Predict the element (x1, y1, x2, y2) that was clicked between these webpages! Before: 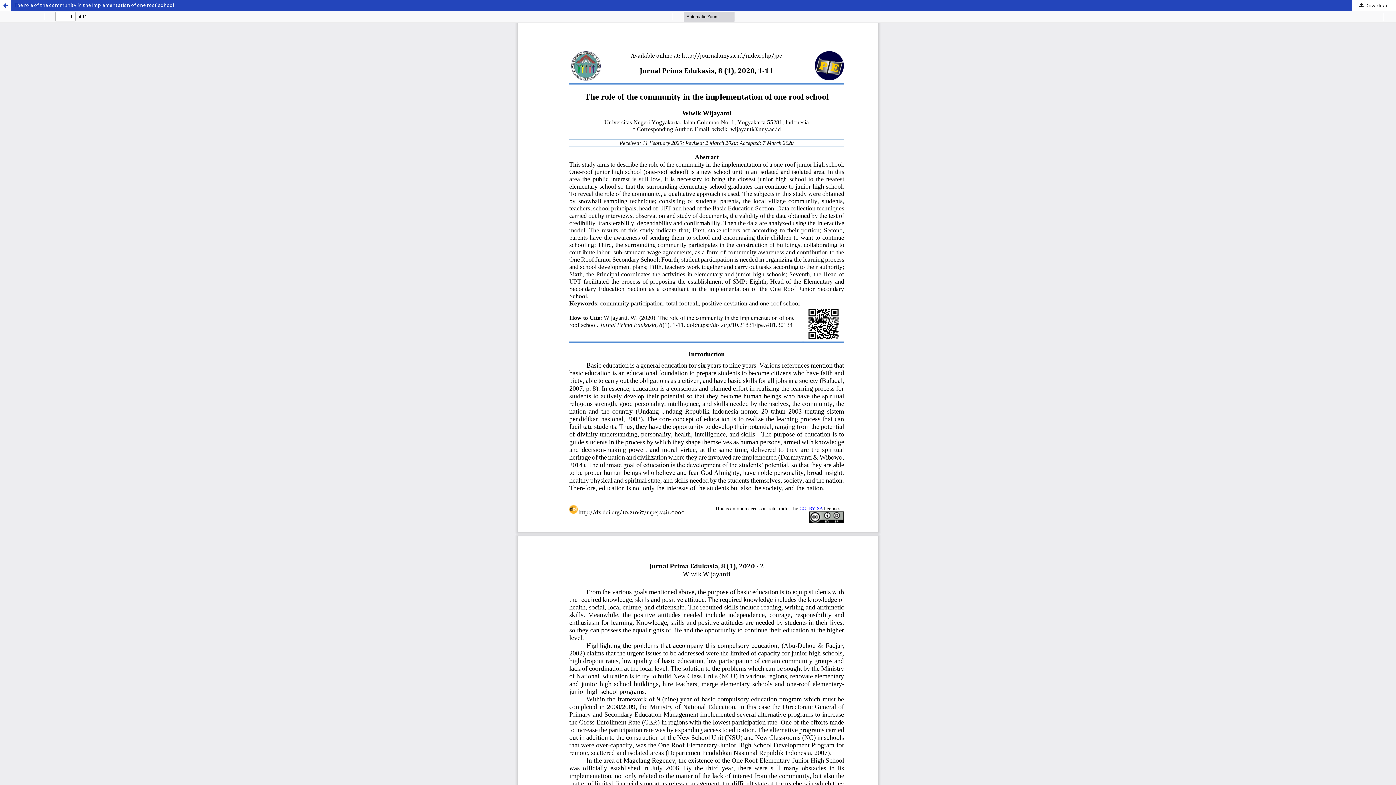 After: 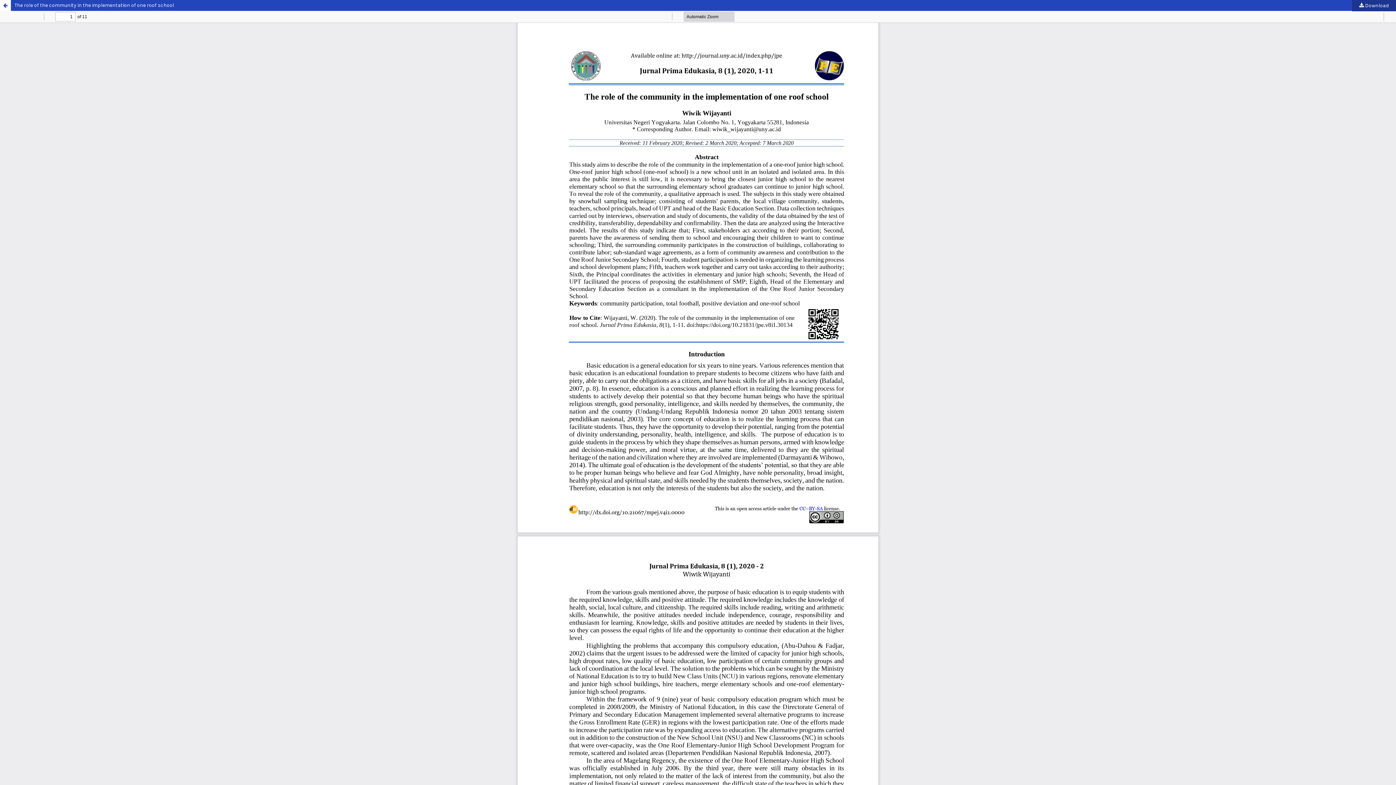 Action: label:  Download bbox: (1352, 0, 1396, 11)